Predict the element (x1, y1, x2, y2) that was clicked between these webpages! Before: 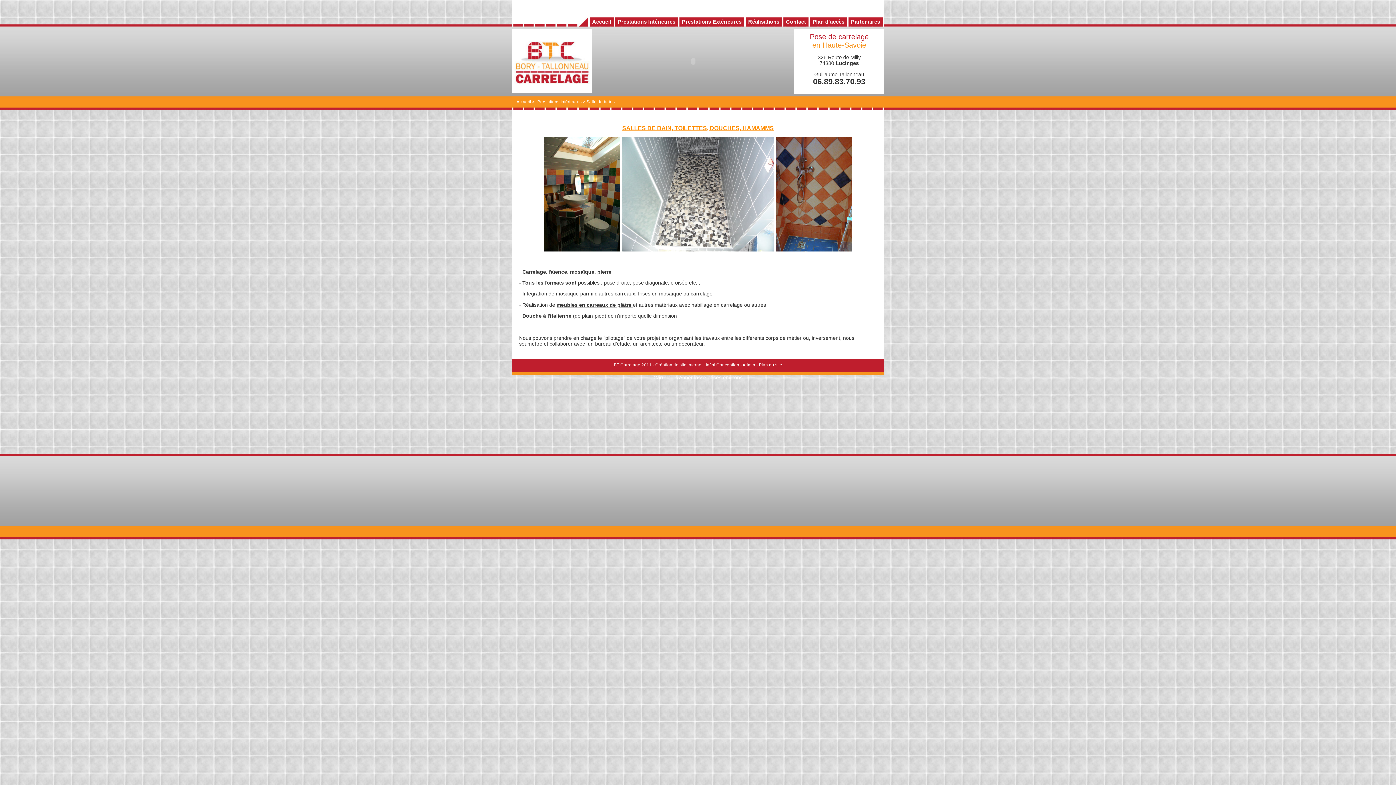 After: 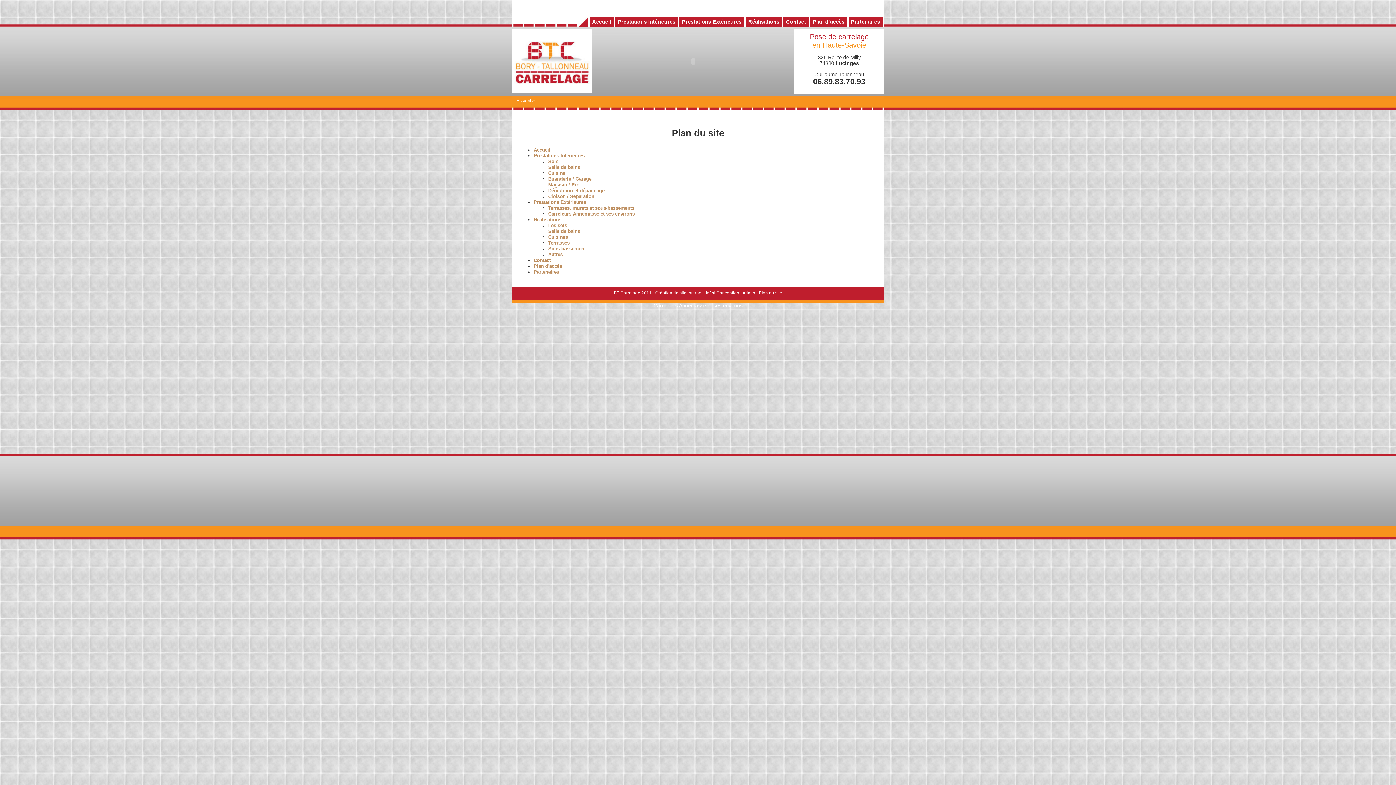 Action: bbox: (759, 363, 782, 367) label: Plan du site